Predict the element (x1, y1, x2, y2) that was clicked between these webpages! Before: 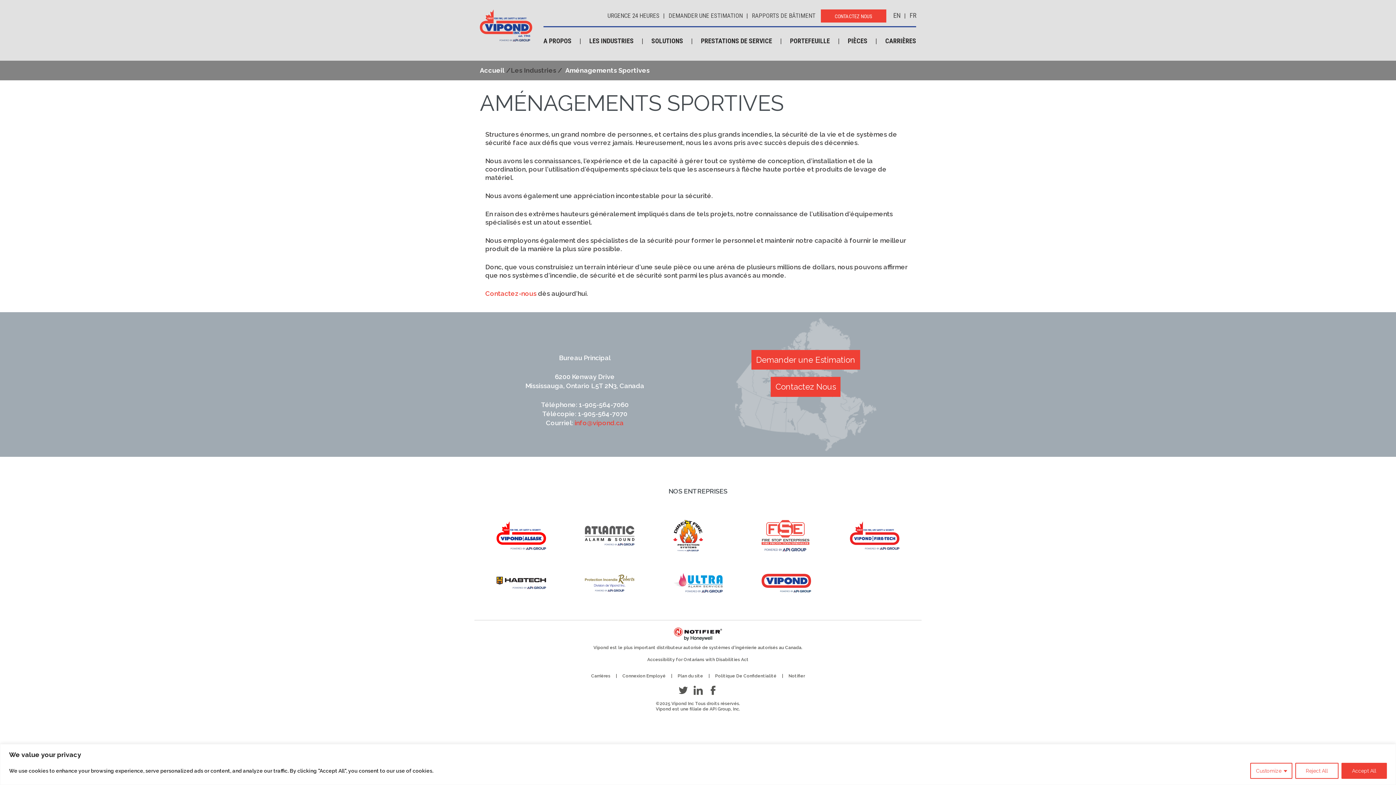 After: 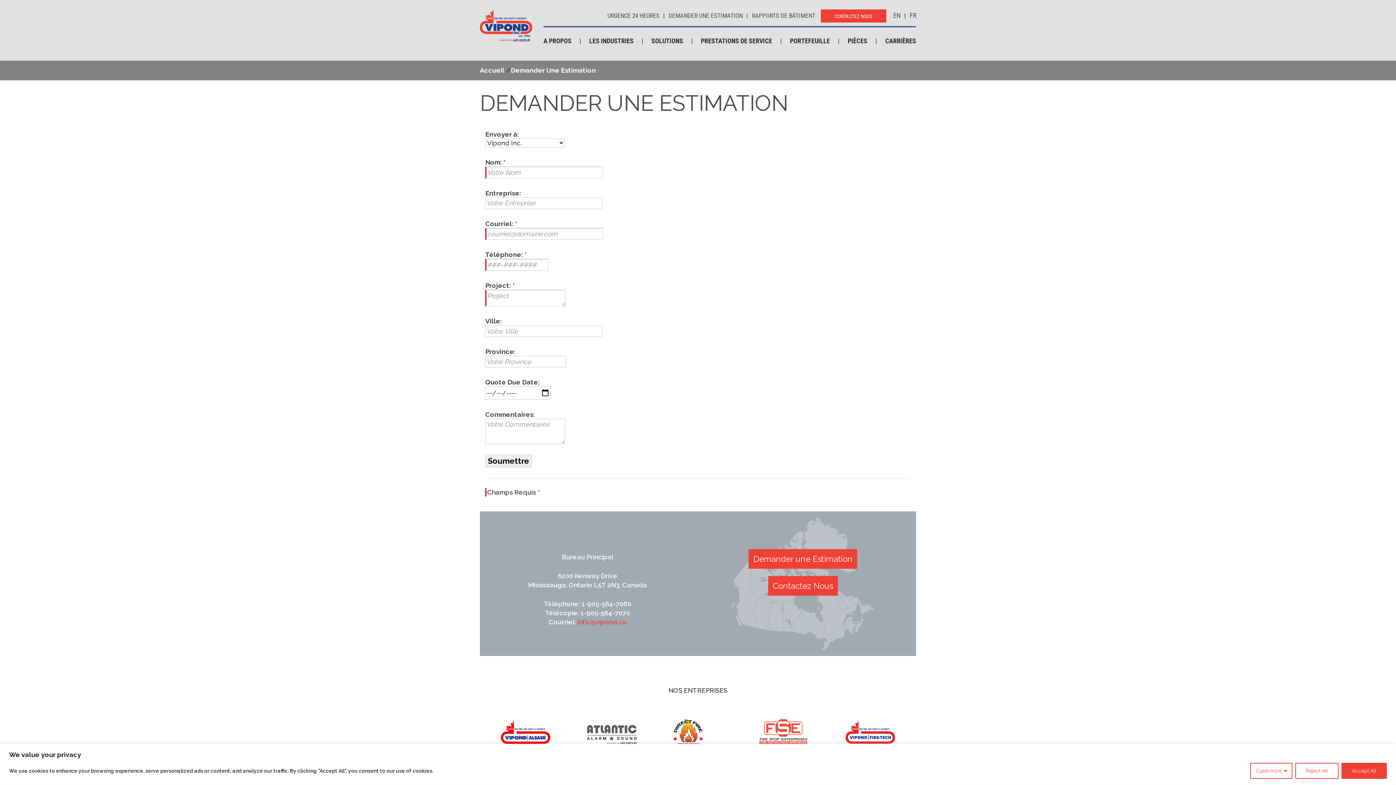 Action: bbox: (751, 350, 860, 369) label: Demander une Estimation